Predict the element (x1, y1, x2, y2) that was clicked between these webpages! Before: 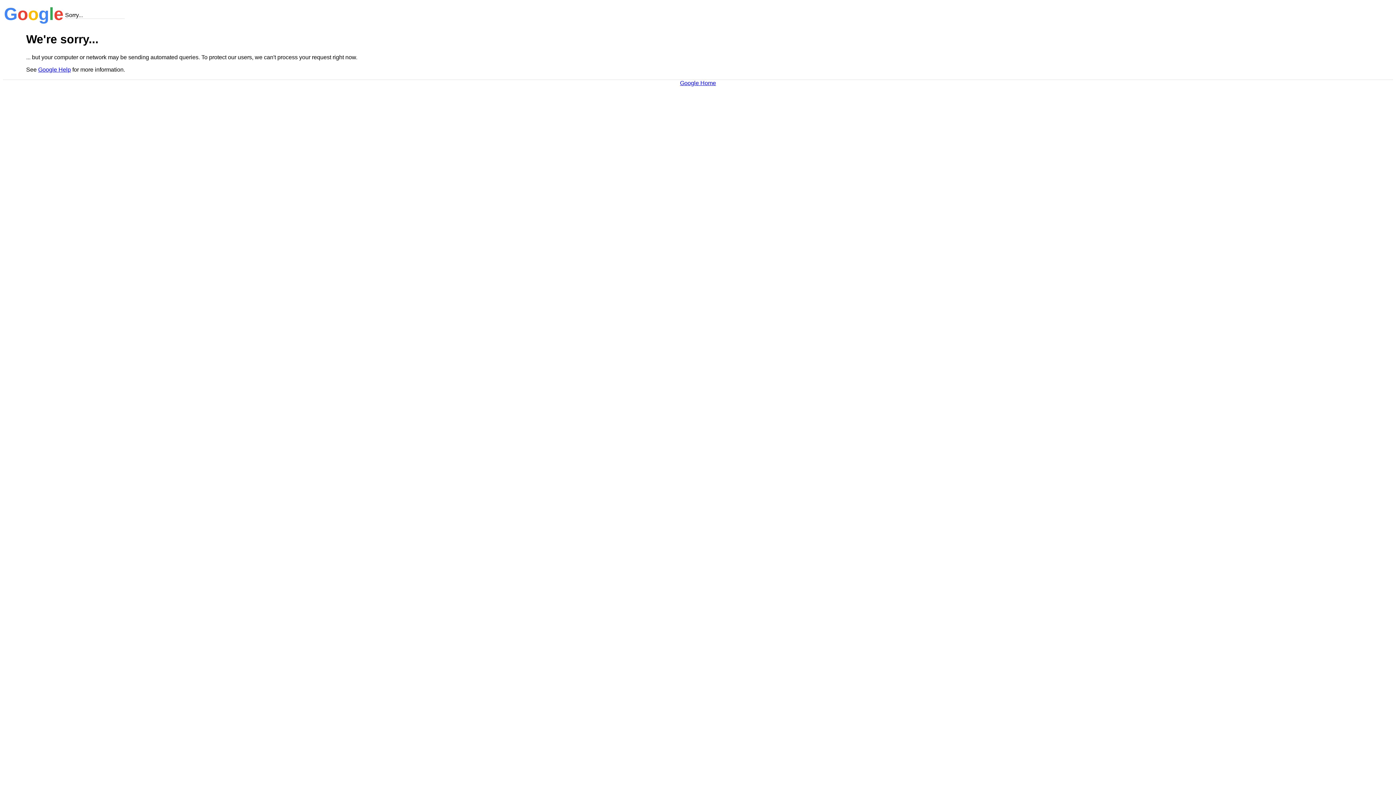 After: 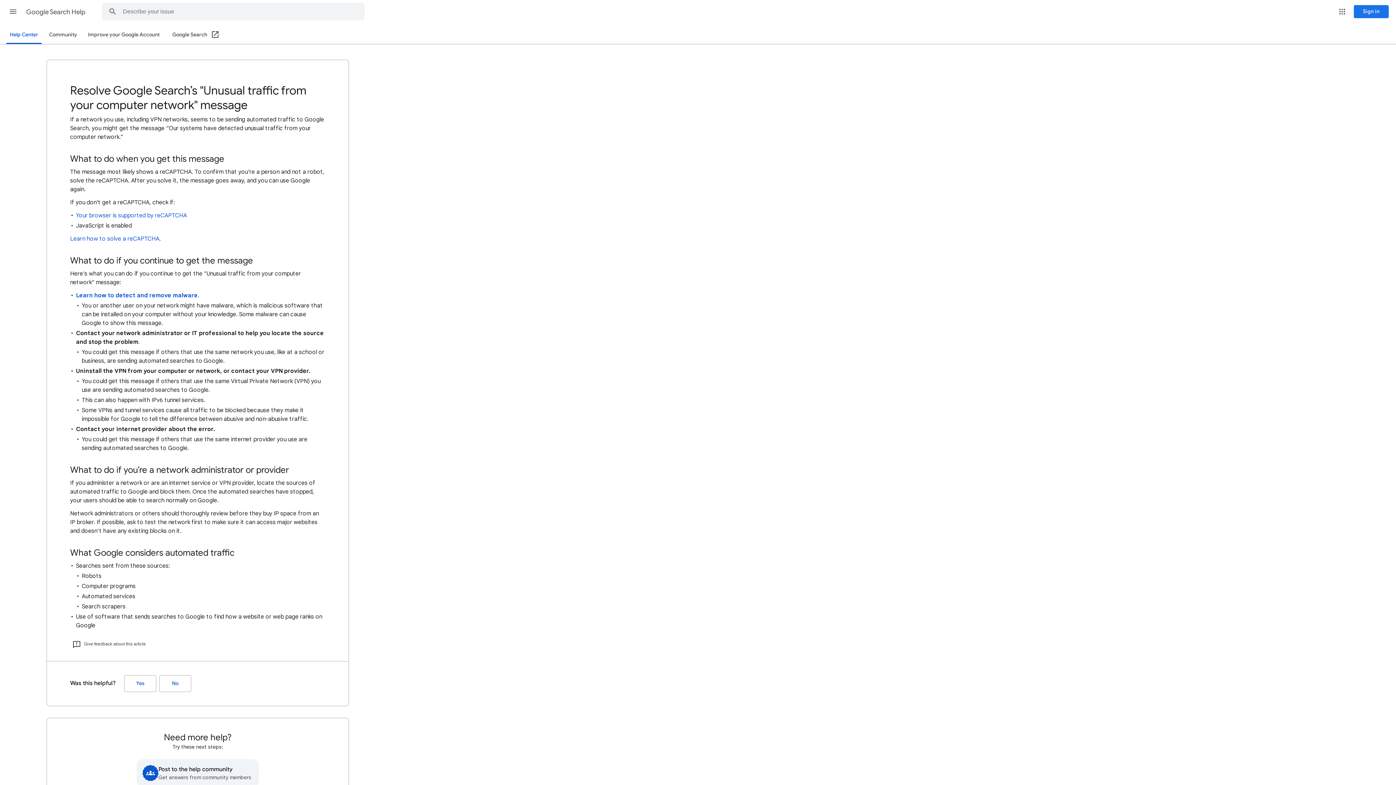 Action: bbox: (38, 66, 70, 72) label: Google Help